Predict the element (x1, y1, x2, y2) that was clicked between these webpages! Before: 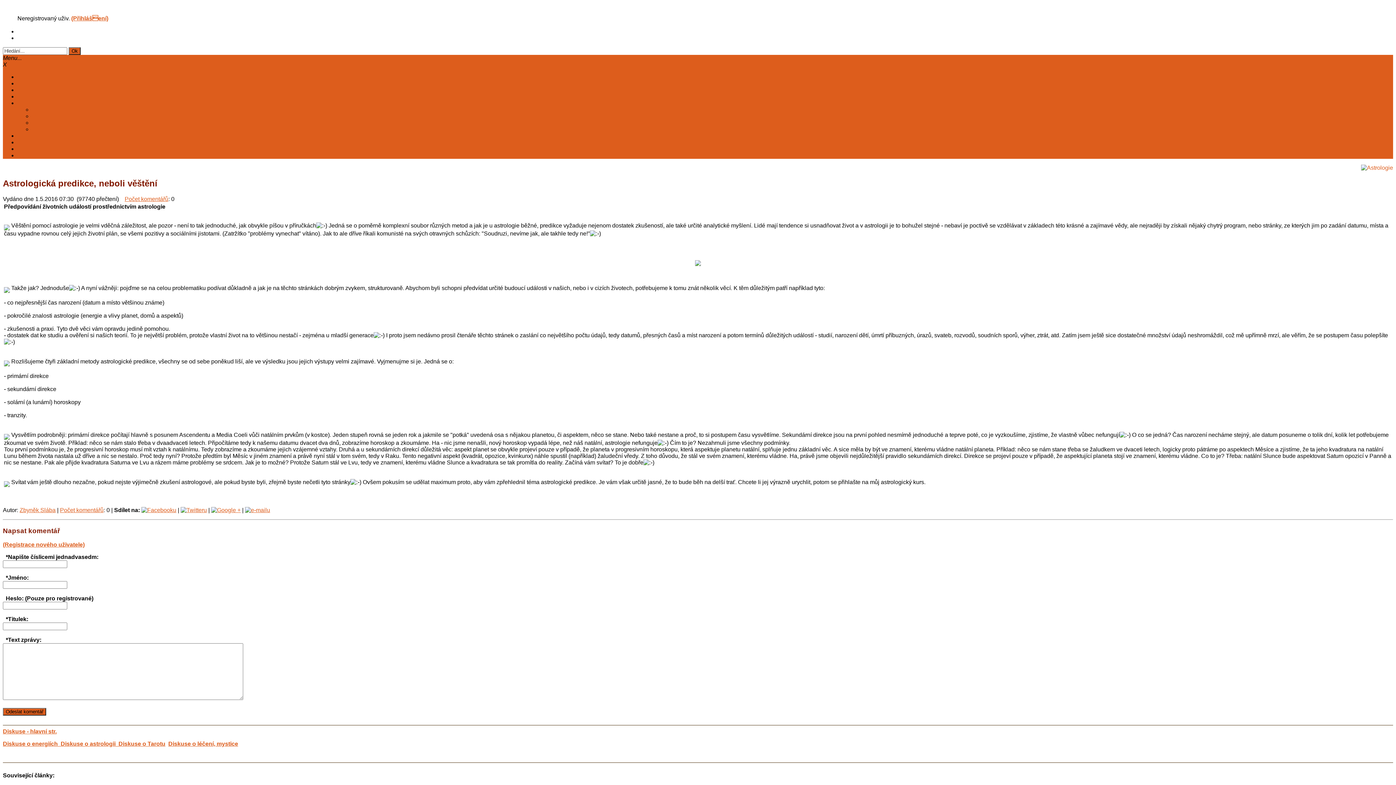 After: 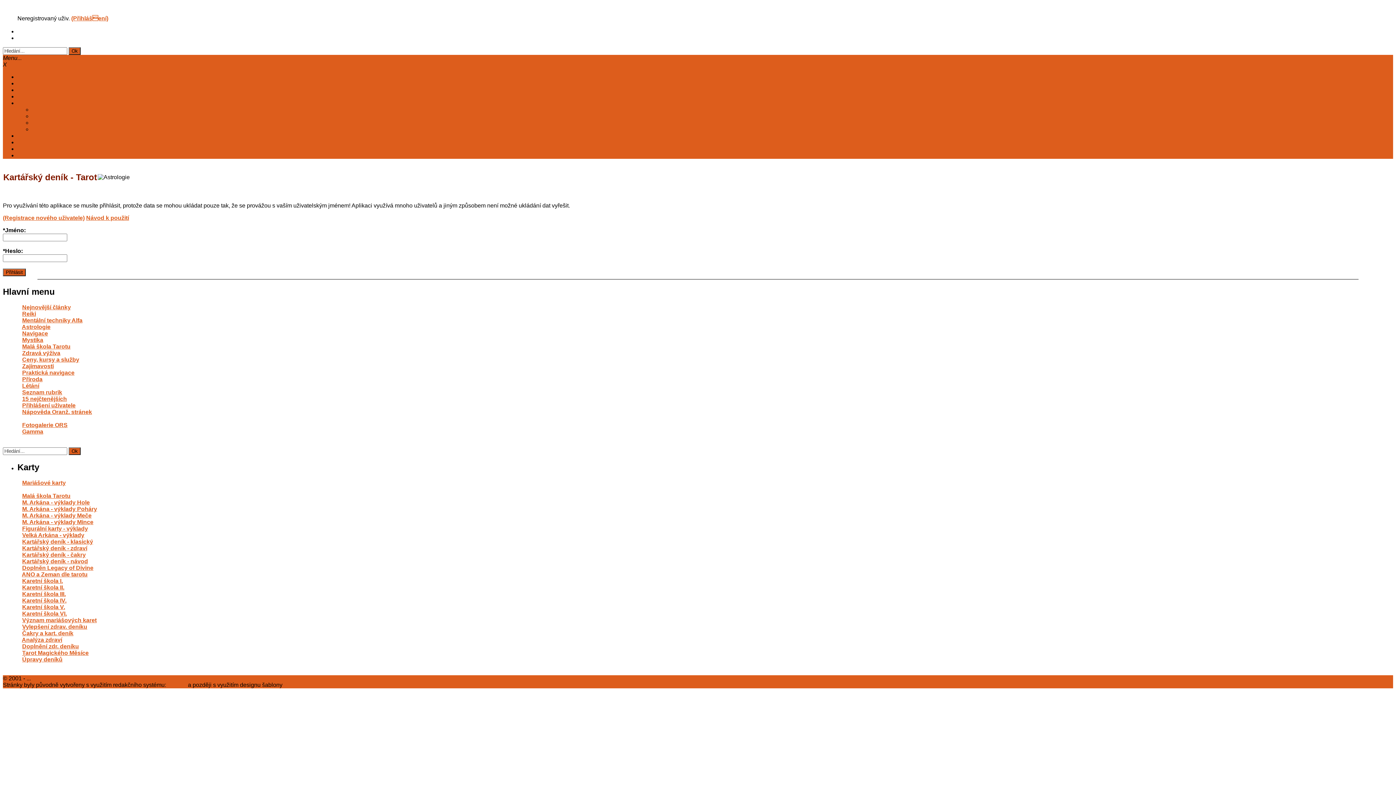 Action: label: TAROT. DENÍK KLASICKÝ bbox: (32, 106, 104, 112)